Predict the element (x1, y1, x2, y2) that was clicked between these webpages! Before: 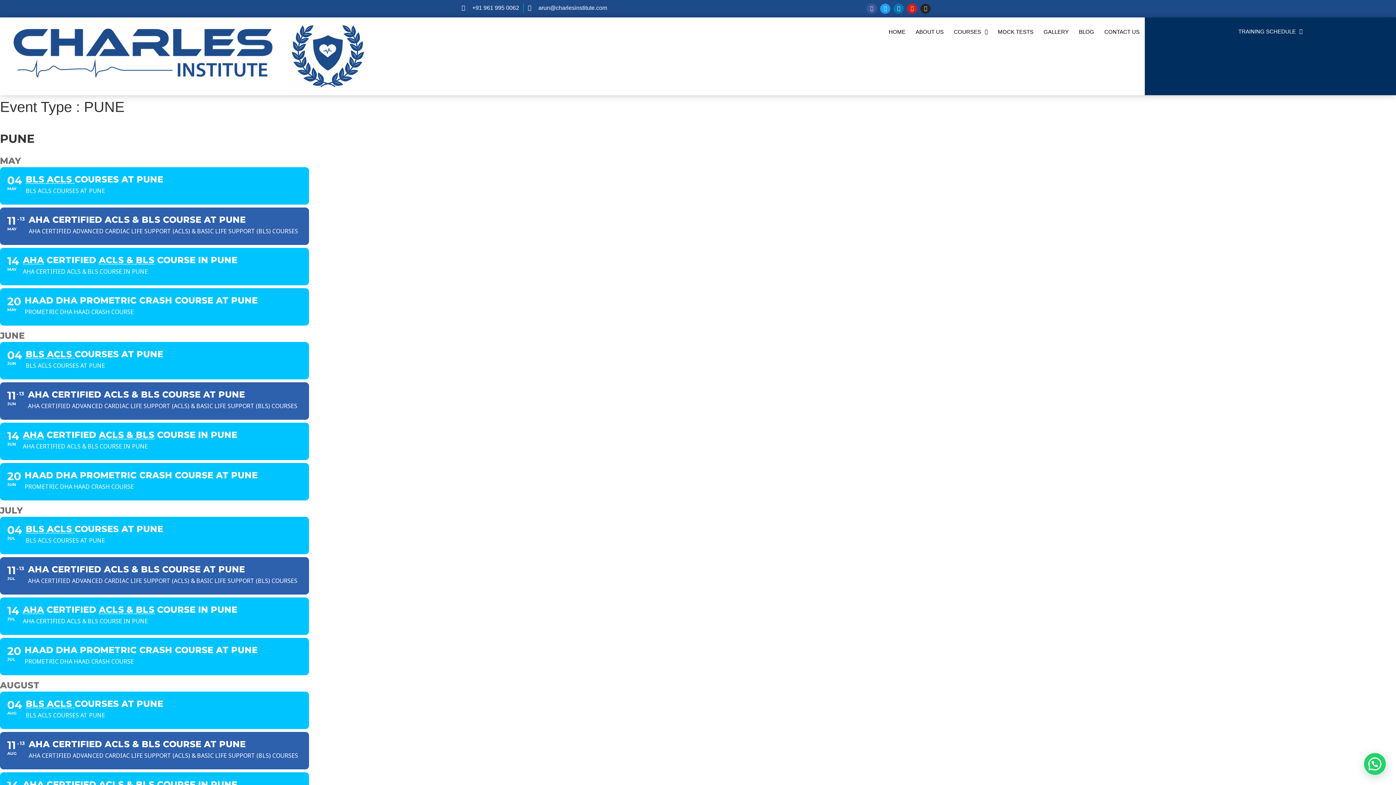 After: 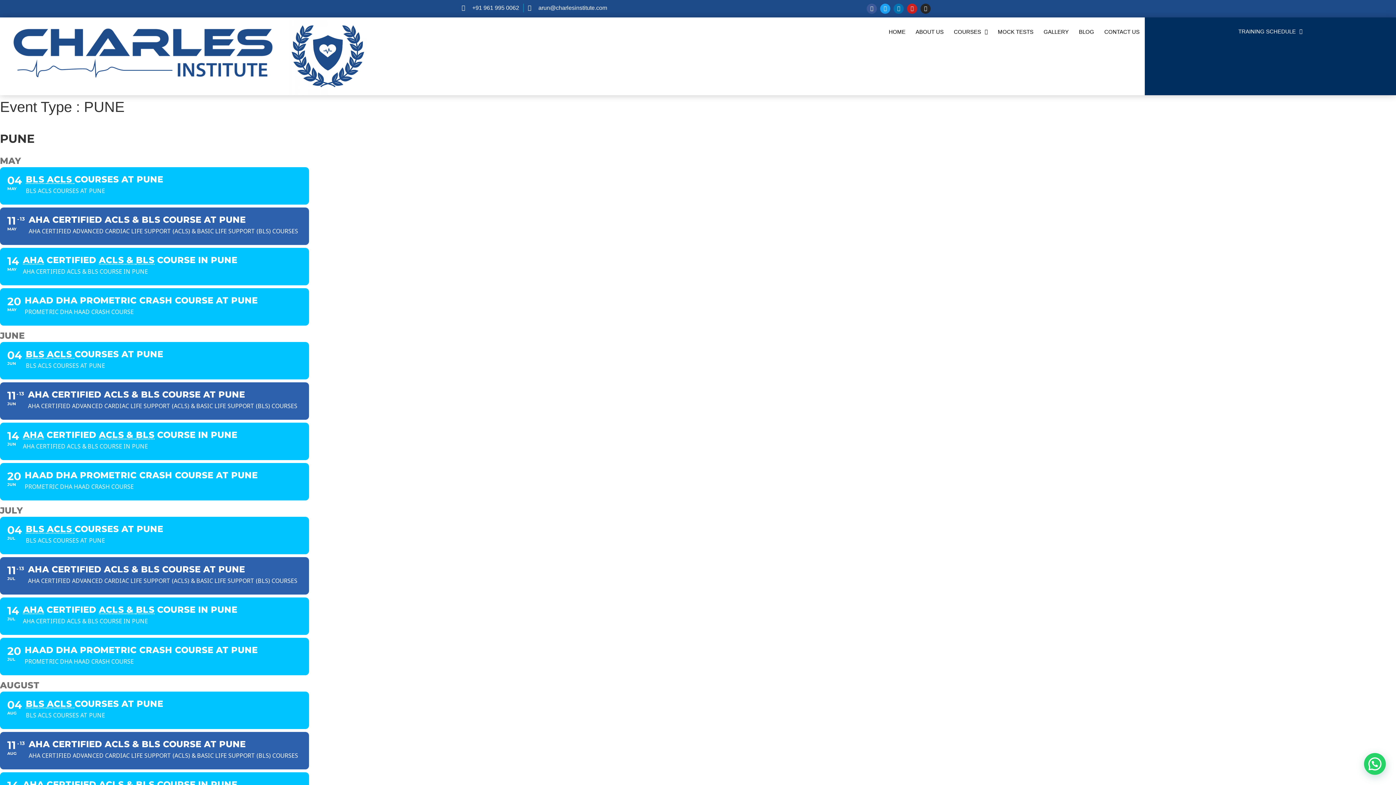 Action: label: Linkedin-in bbox: (893, 3, 904, 13)